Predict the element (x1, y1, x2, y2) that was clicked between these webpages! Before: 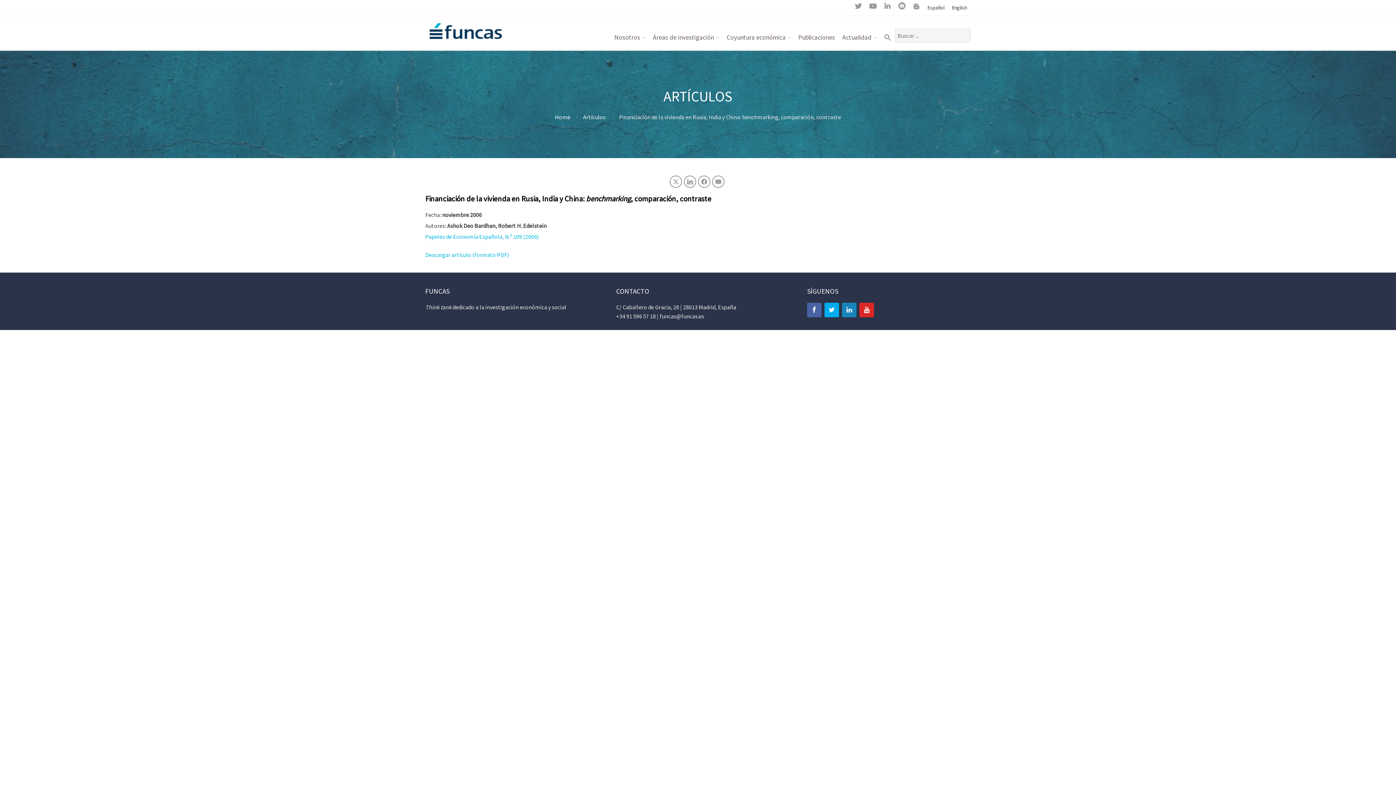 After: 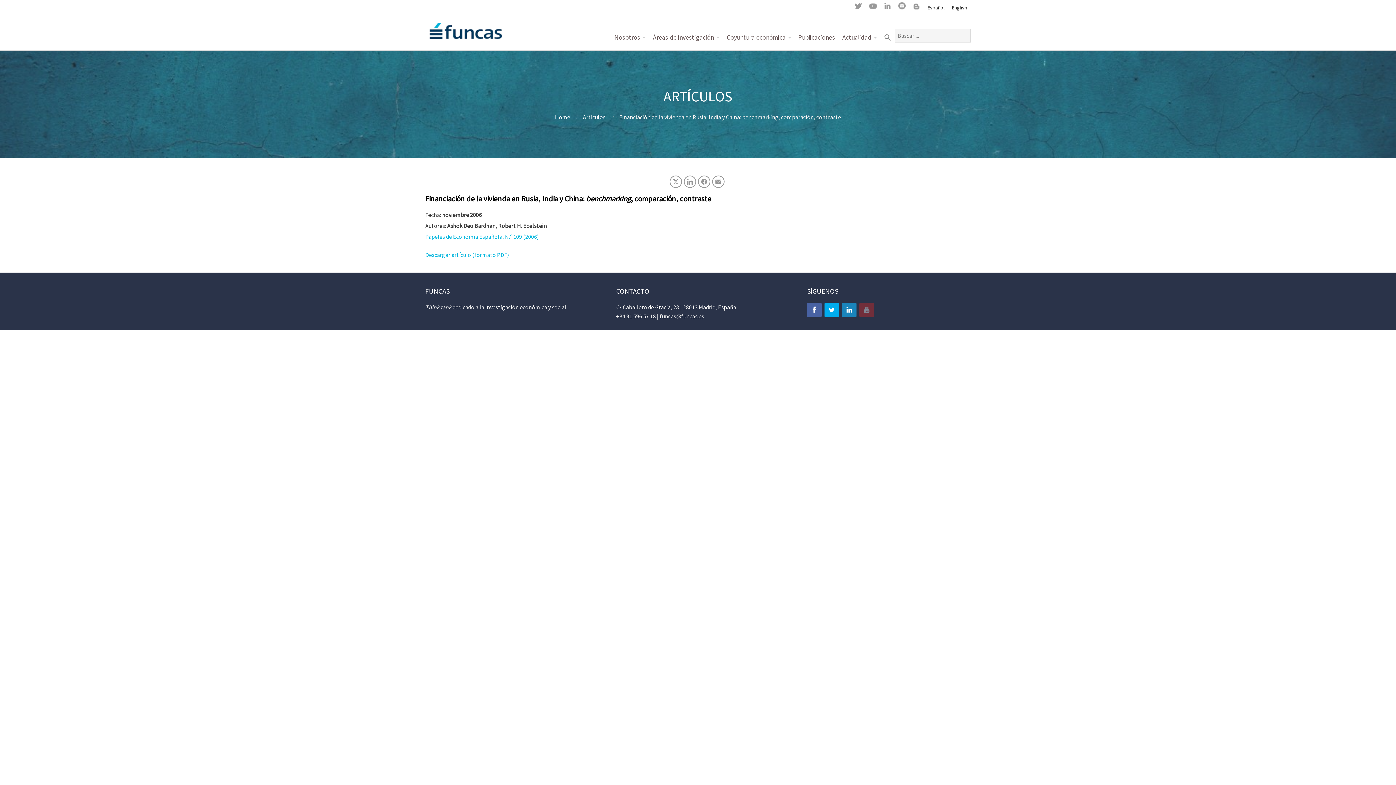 Action: bbox: (859, 302, 874, 317)